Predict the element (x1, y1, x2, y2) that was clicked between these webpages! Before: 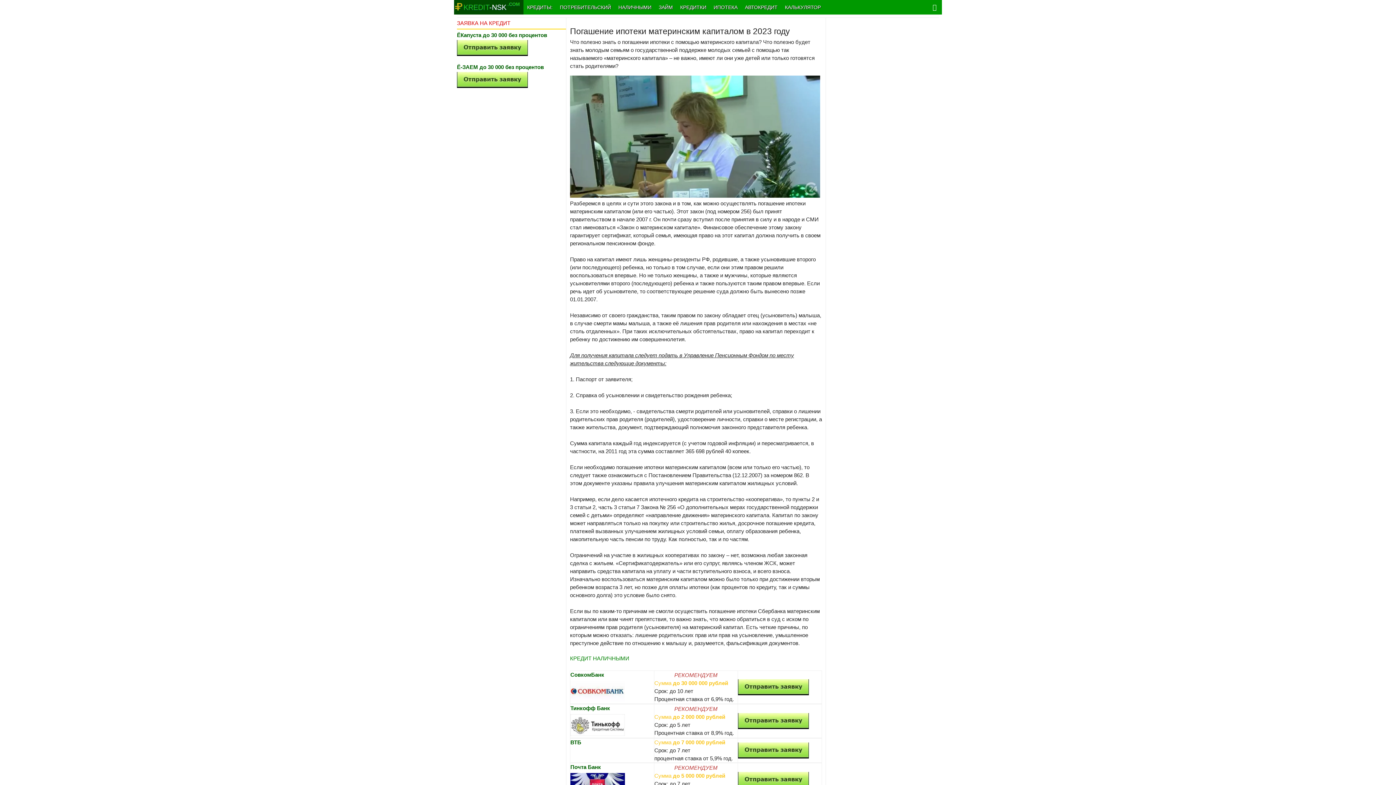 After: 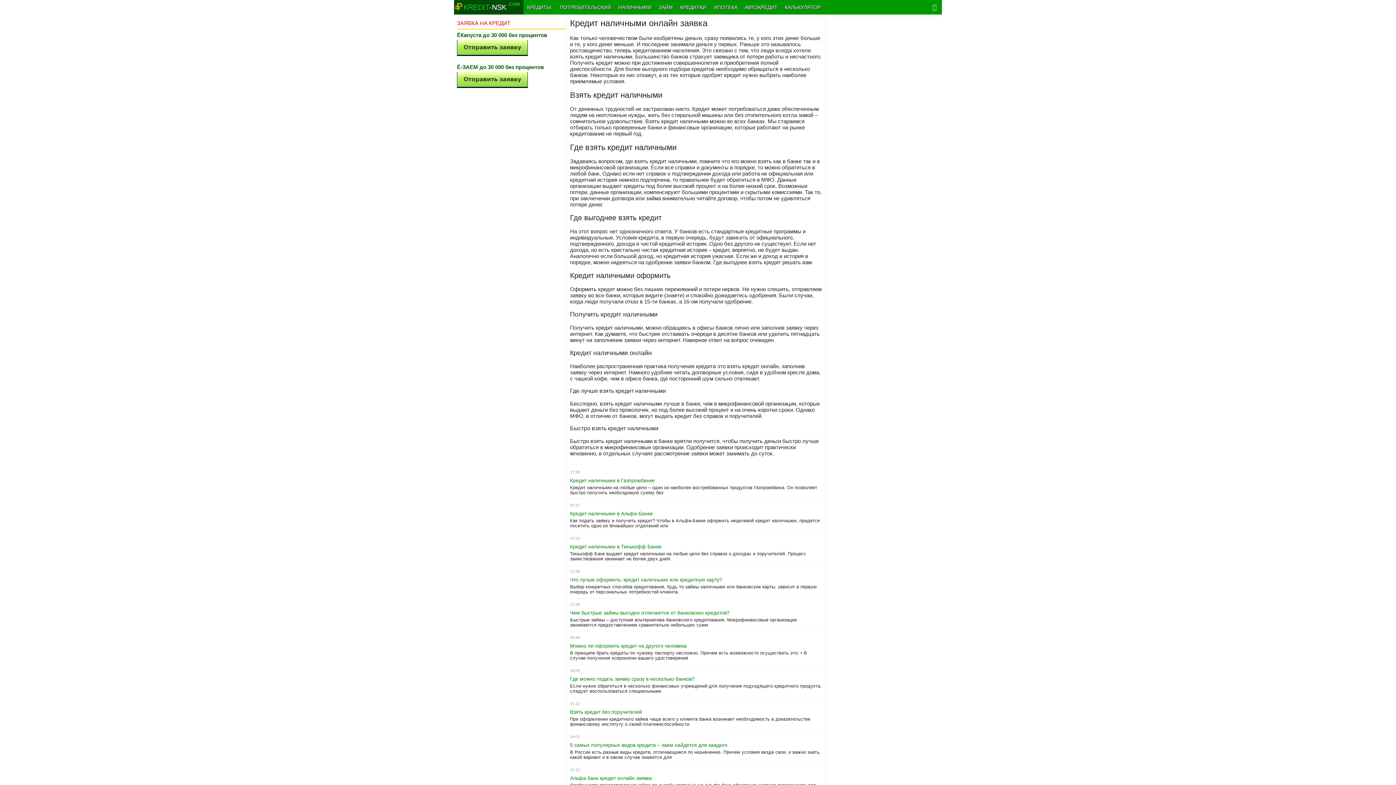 Action: bbox: (614, 0, 655, 14) label: НАЛИЧНЫМИ